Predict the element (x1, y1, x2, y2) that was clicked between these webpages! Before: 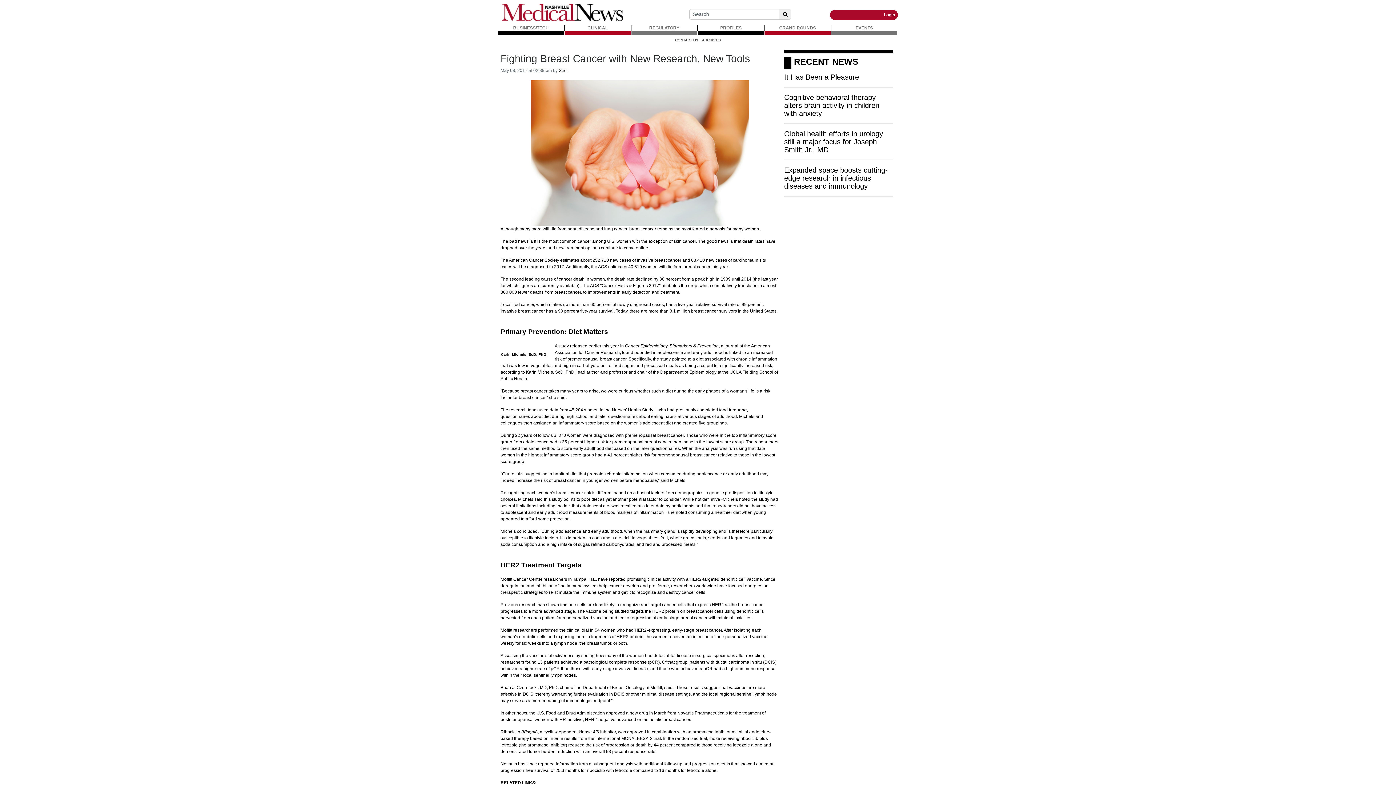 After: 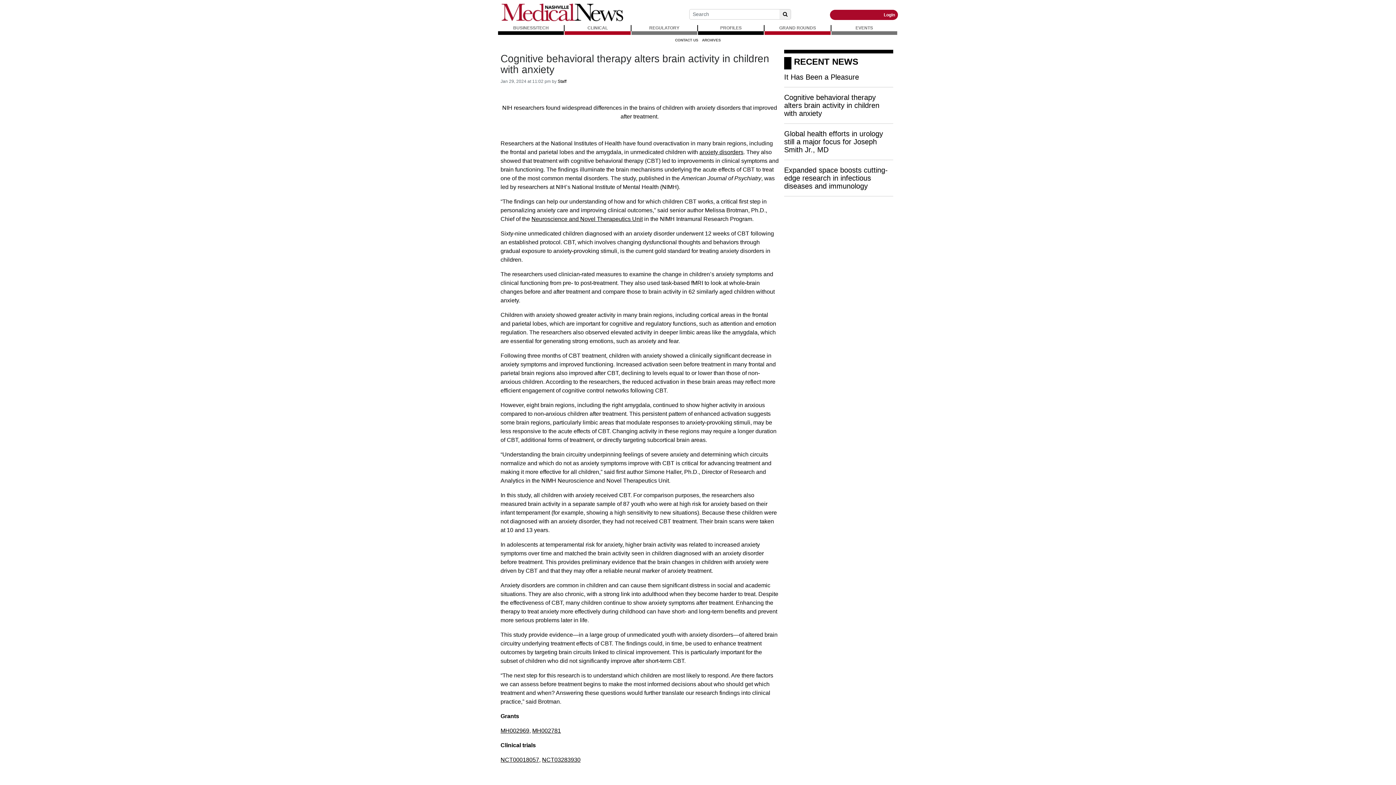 Action: label: Cognitive behavioral therapy alters brain activity in children with anxiety bbox: (784, 93, 893, 117)